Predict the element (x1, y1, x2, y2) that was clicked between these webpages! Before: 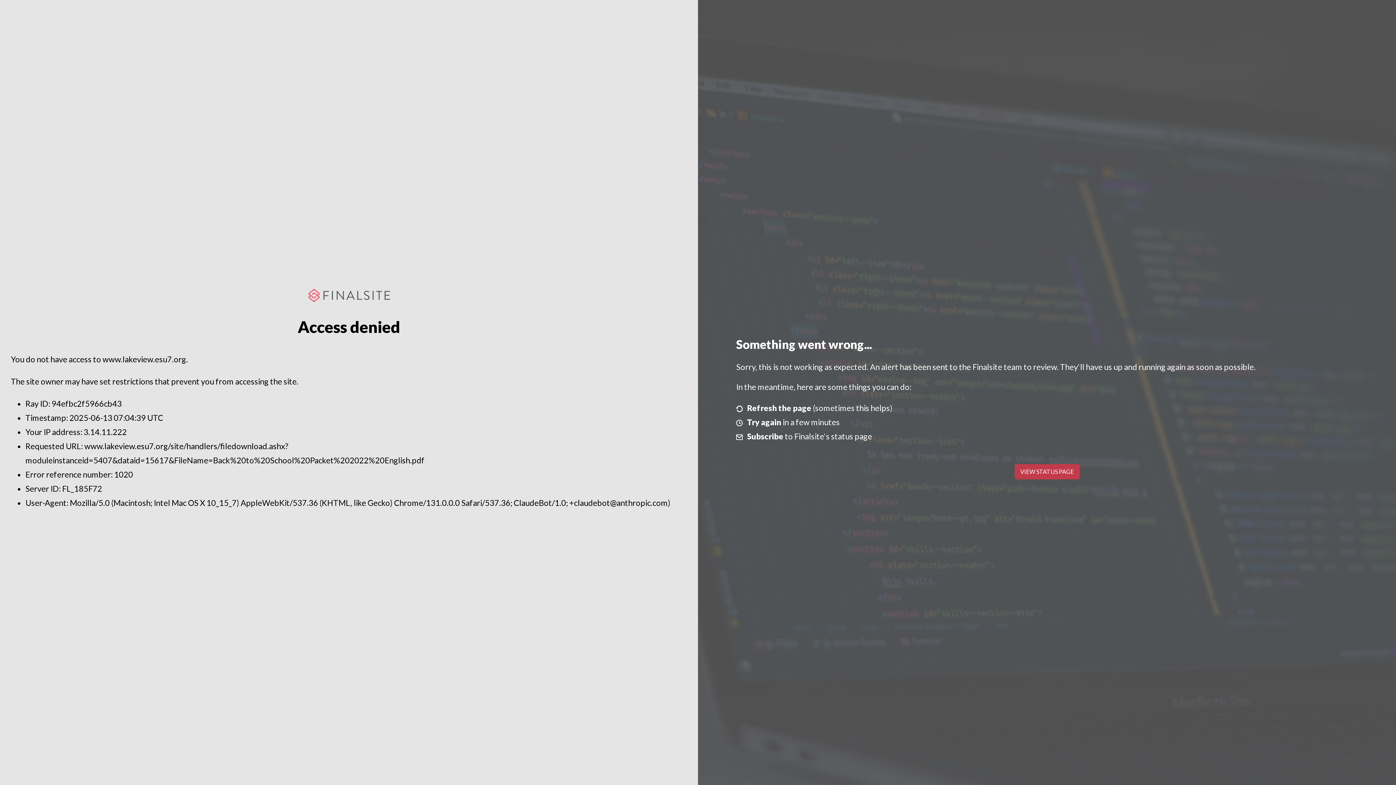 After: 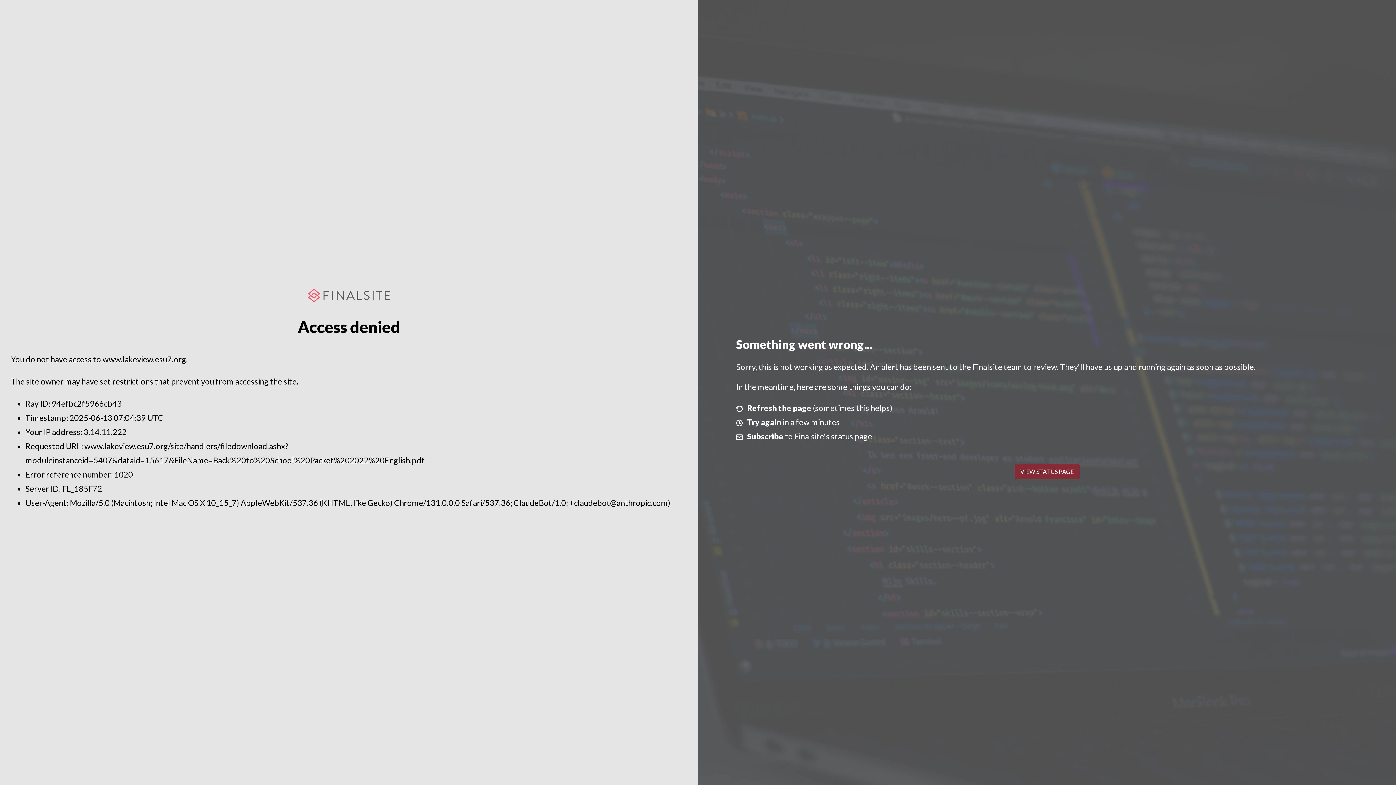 Action: bbox: (1014, 464, 1079, 479) label: VIEW STATUS PAGE